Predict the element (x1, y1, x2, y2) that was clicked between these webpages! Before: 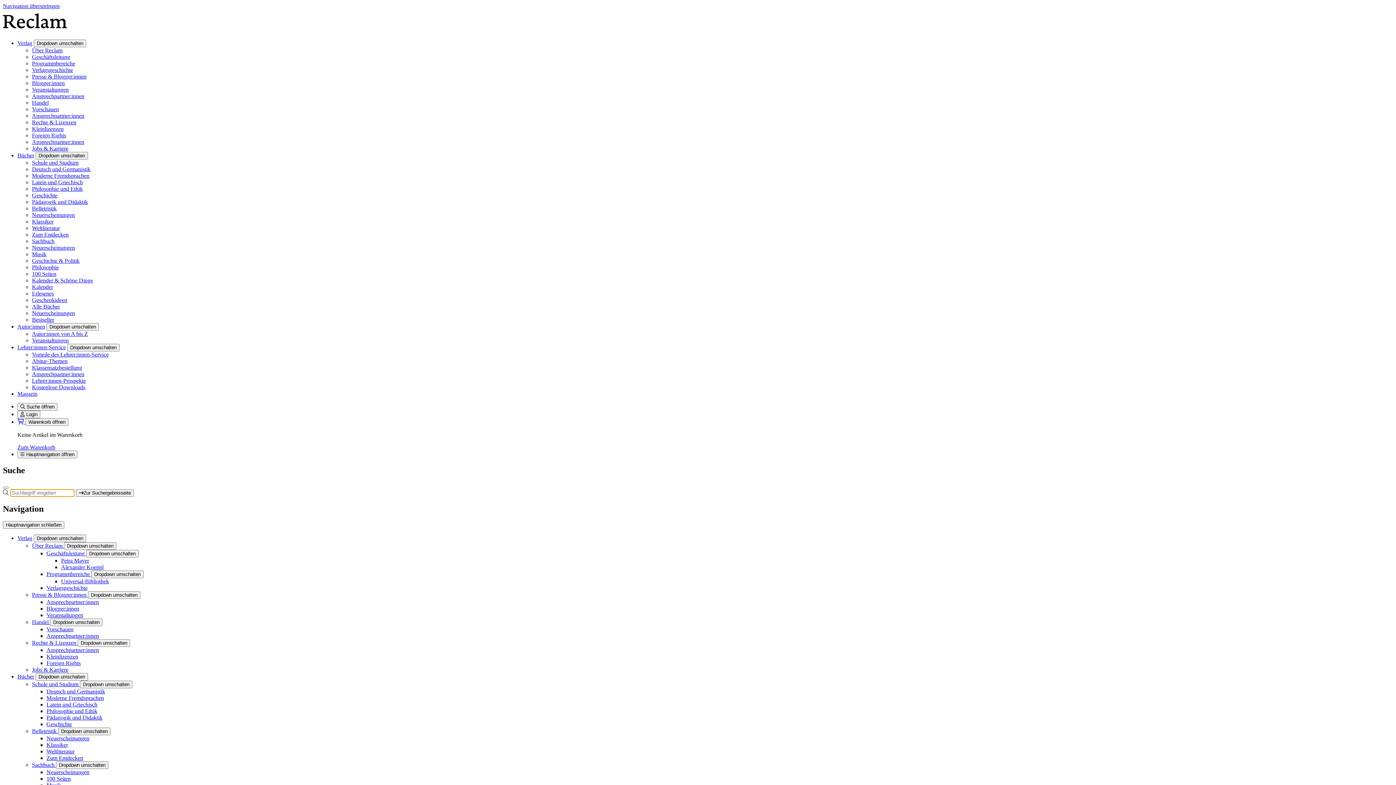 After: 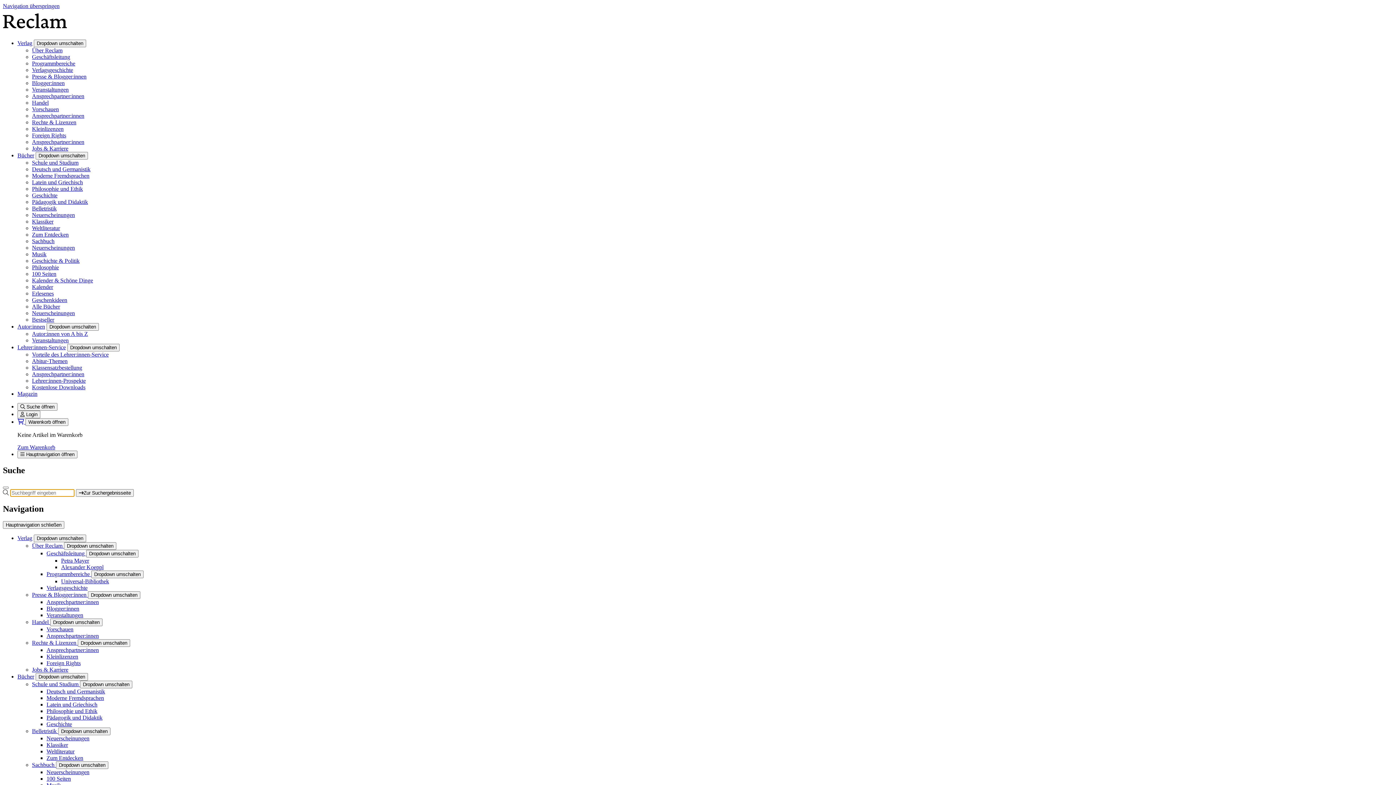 Action: label: Moderne Fremdsprachen bbox: (32, 172, 89, 178)